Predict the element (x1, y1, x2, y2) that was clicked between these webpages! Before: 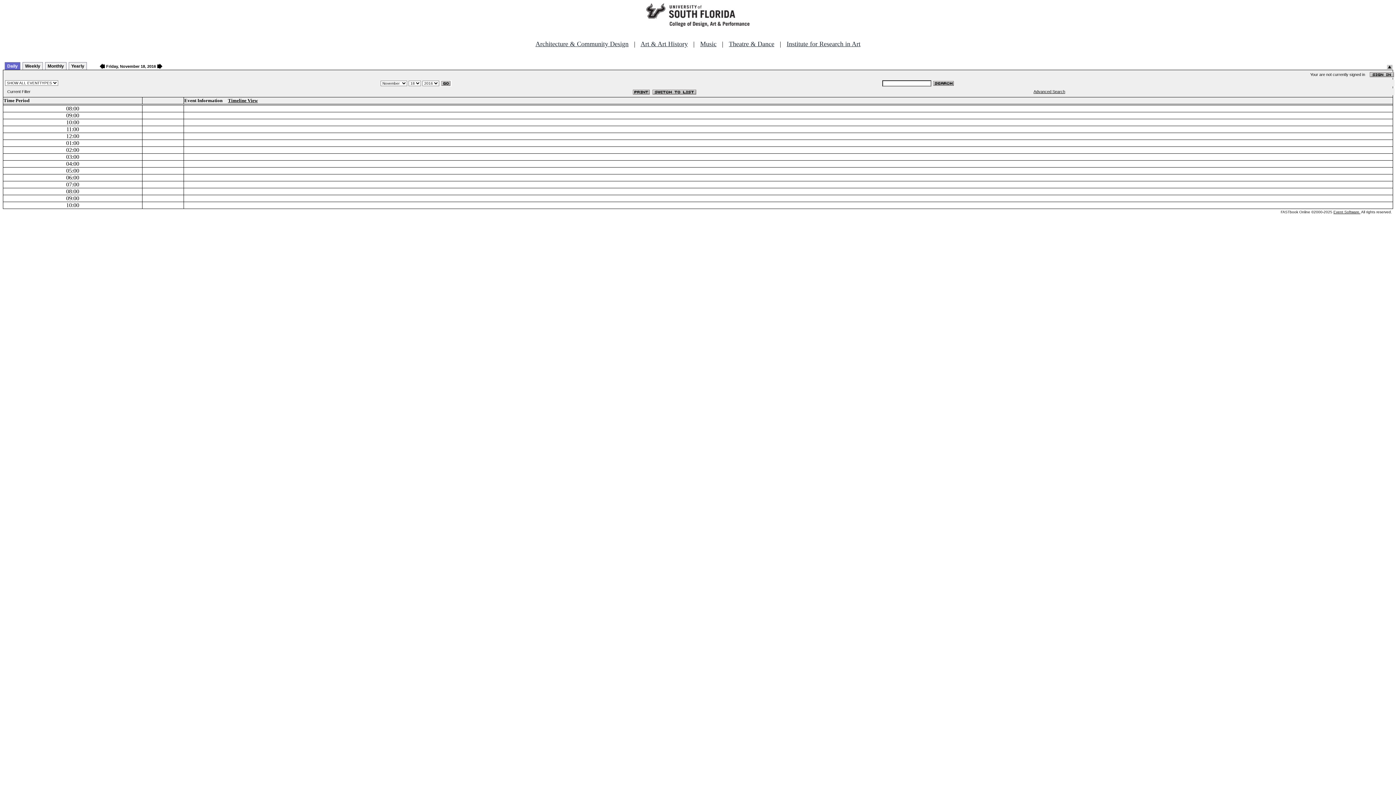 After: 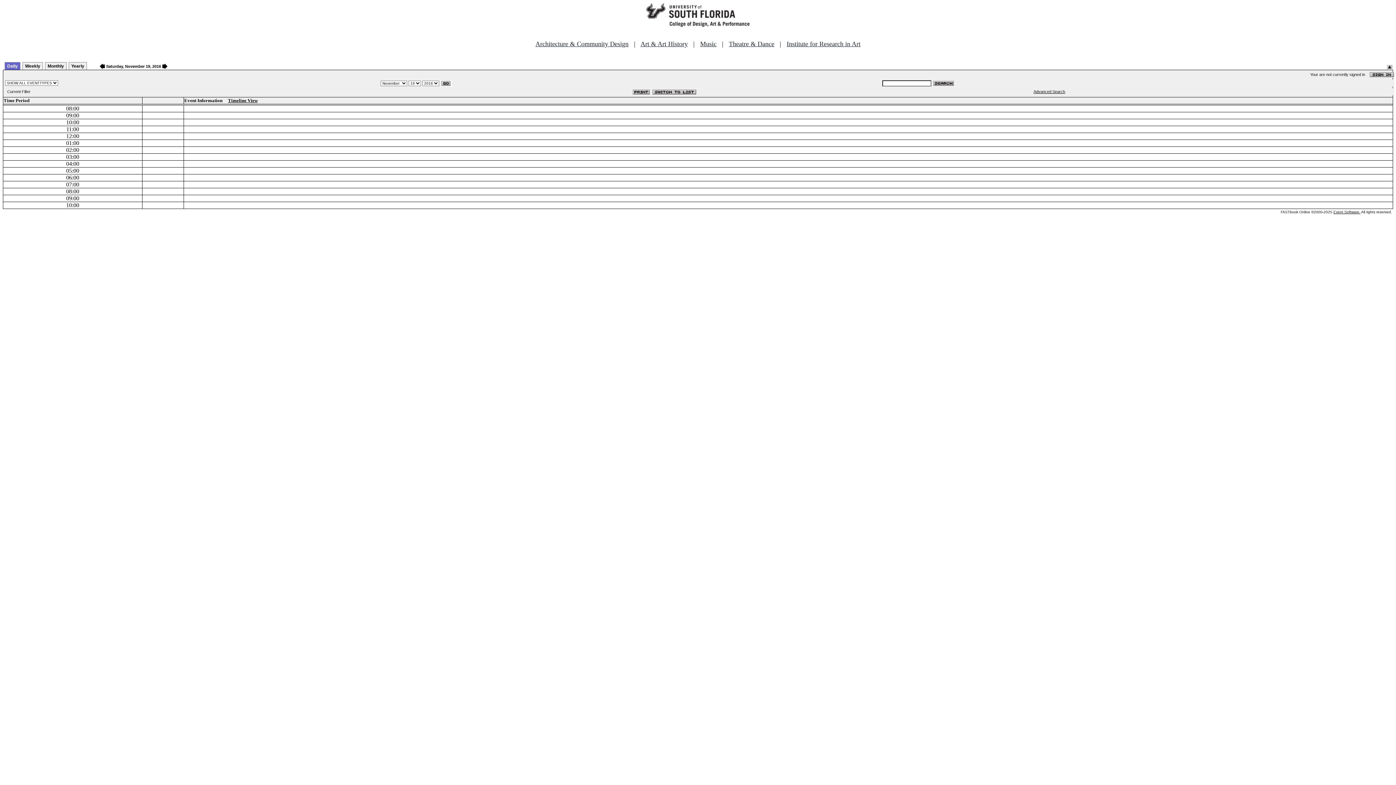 Action: bbox: (157, 62, 162, 68)